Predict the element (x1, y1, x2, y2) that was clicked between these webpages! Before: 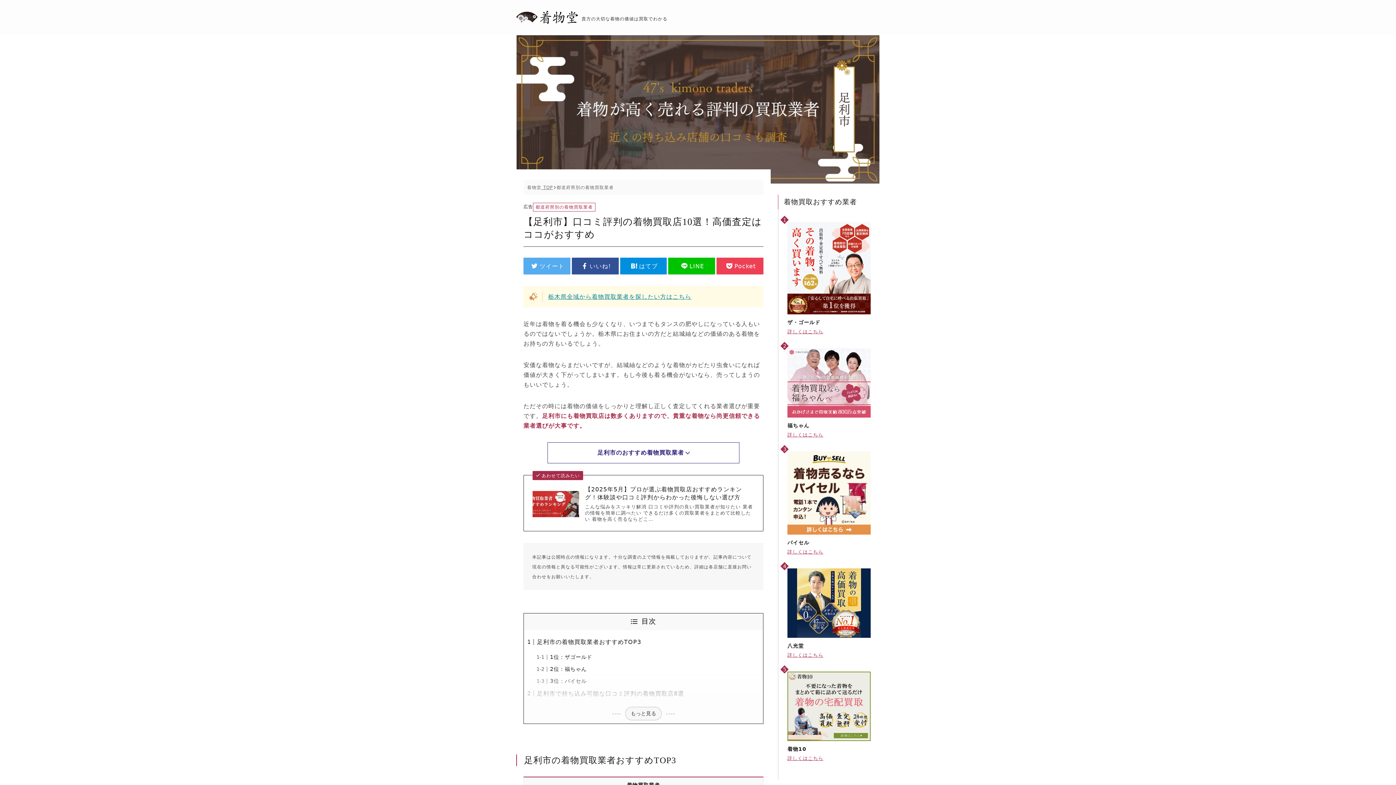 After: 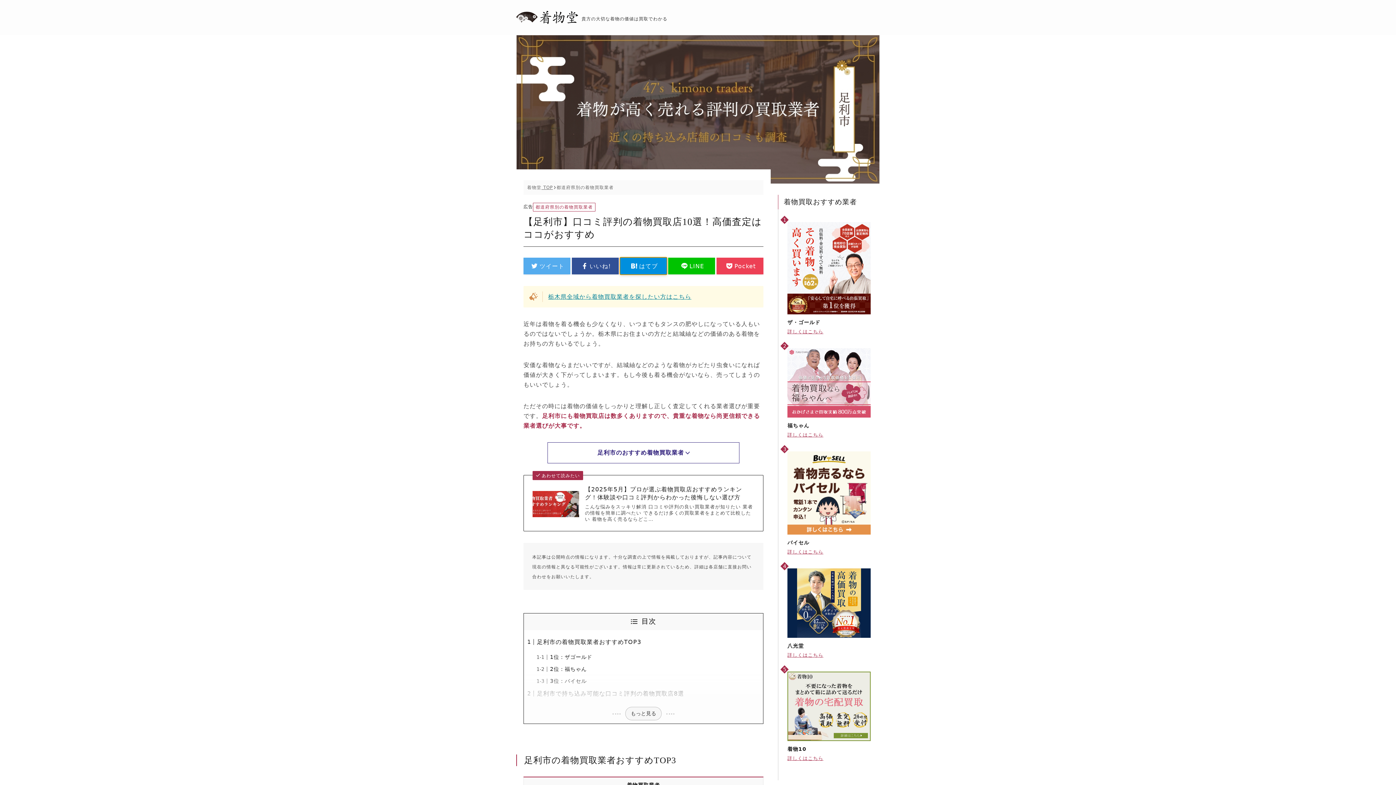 Action: label: はてブ bbox: (620, 257, 667, 274)